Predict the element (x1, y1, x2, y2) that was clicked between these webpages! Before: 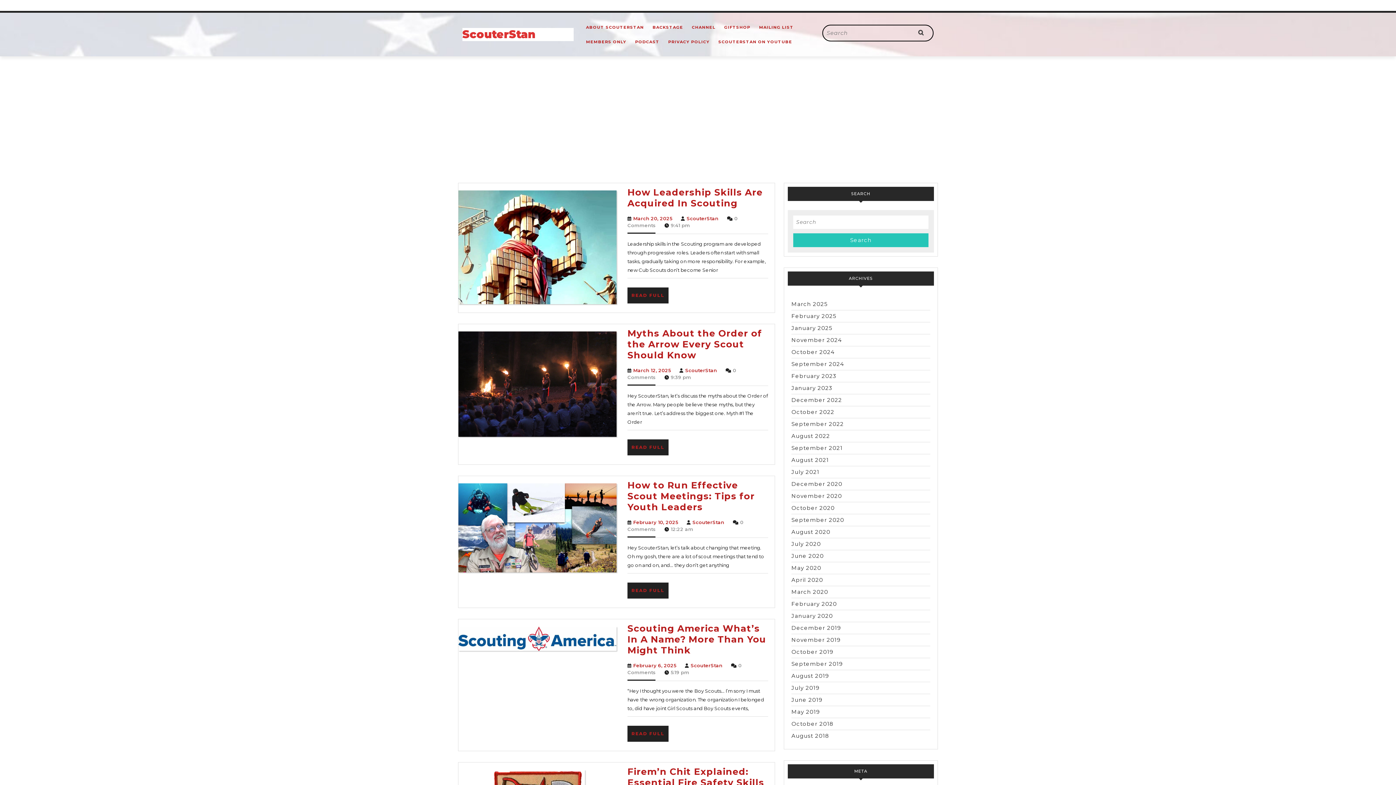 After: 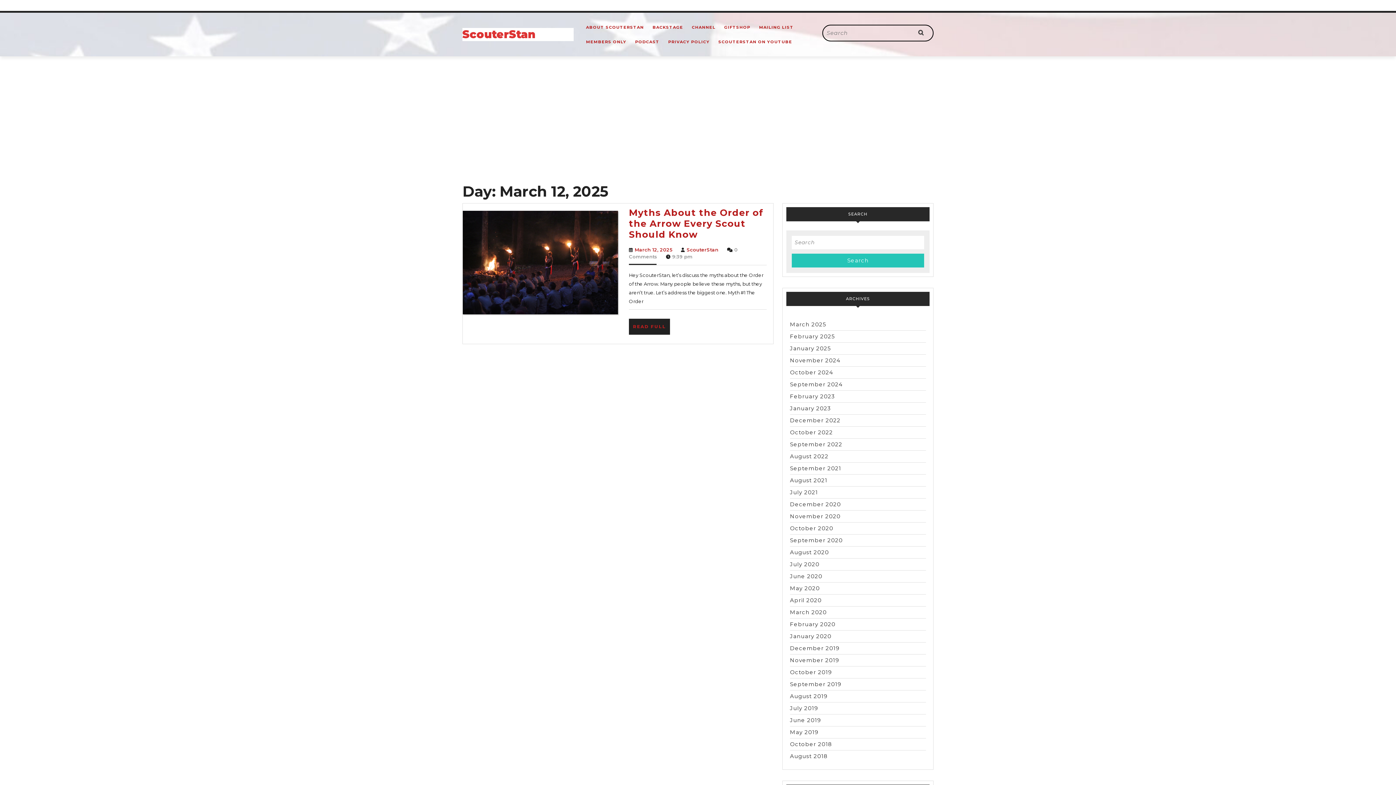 Action: label: March 12, 2025
March 12, 2025 bbox: (633, 367, 670, 373)